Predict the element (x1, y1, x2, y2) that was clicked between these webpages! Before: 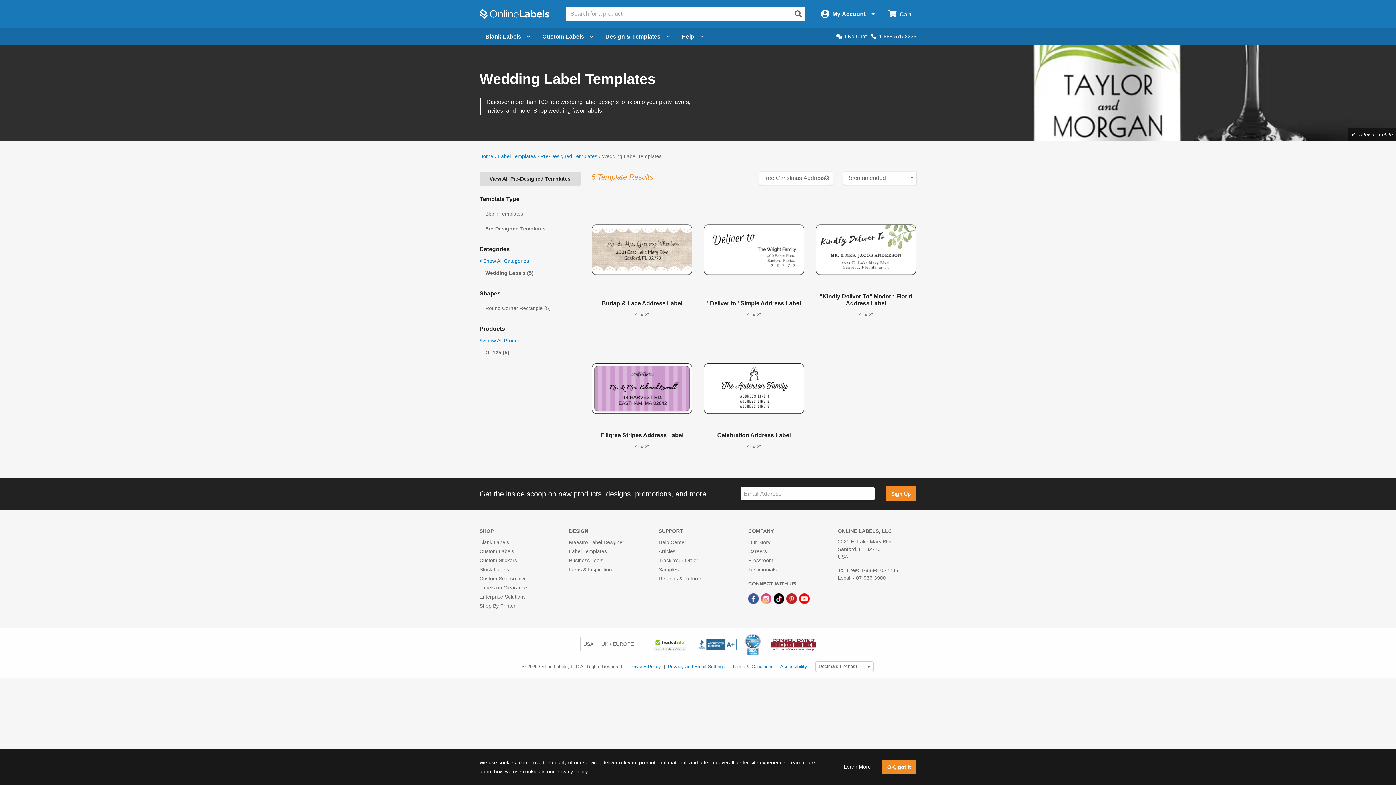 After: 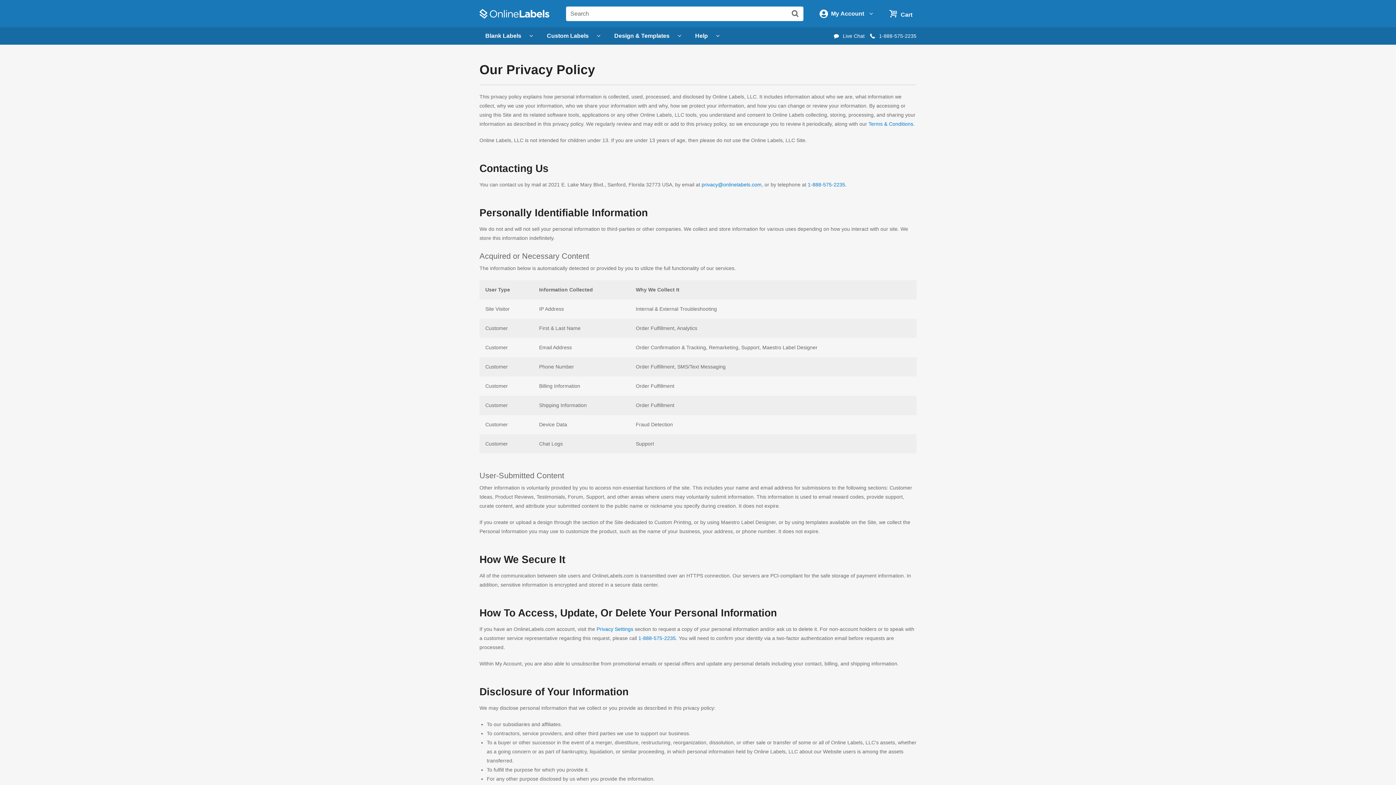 Action: label: Privacy Policy bbox: (630, 664, 661, 669)